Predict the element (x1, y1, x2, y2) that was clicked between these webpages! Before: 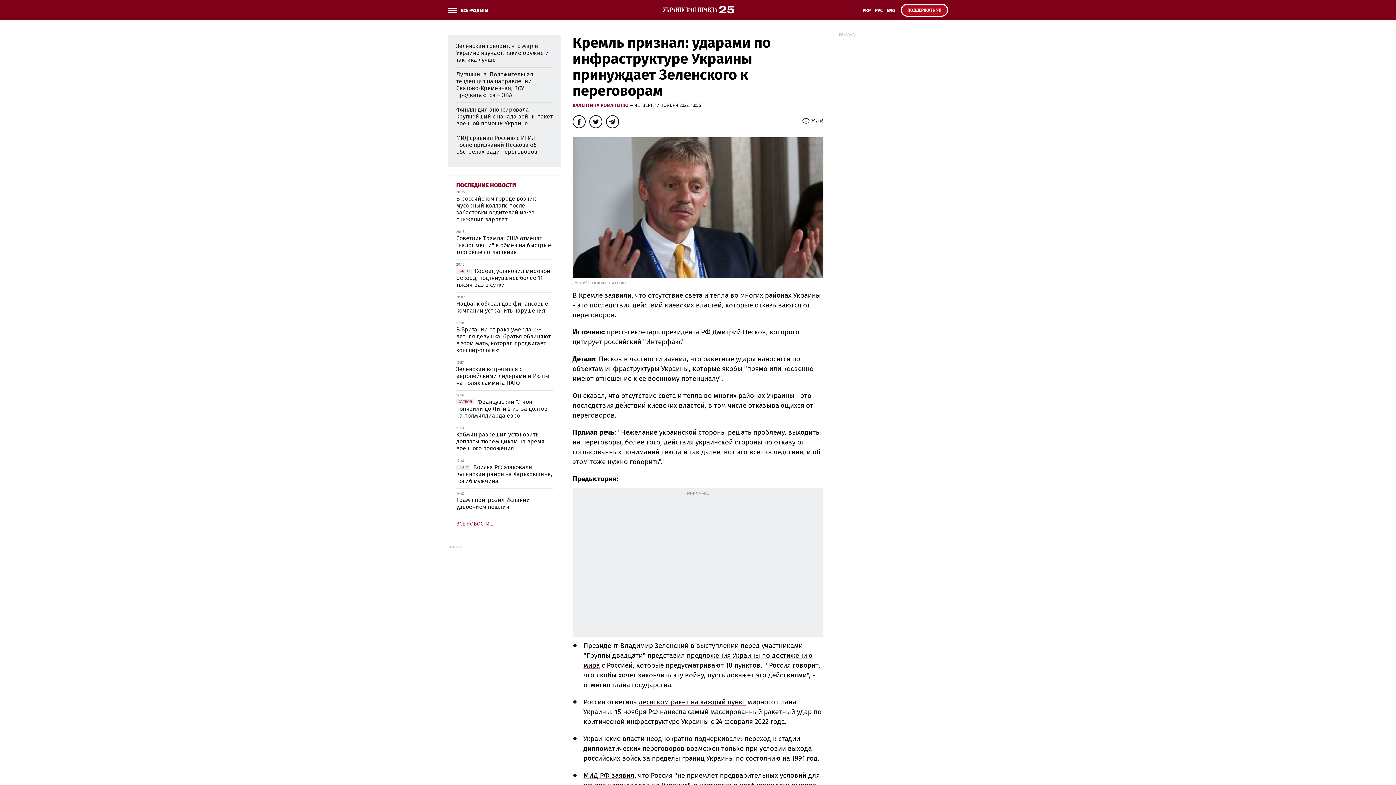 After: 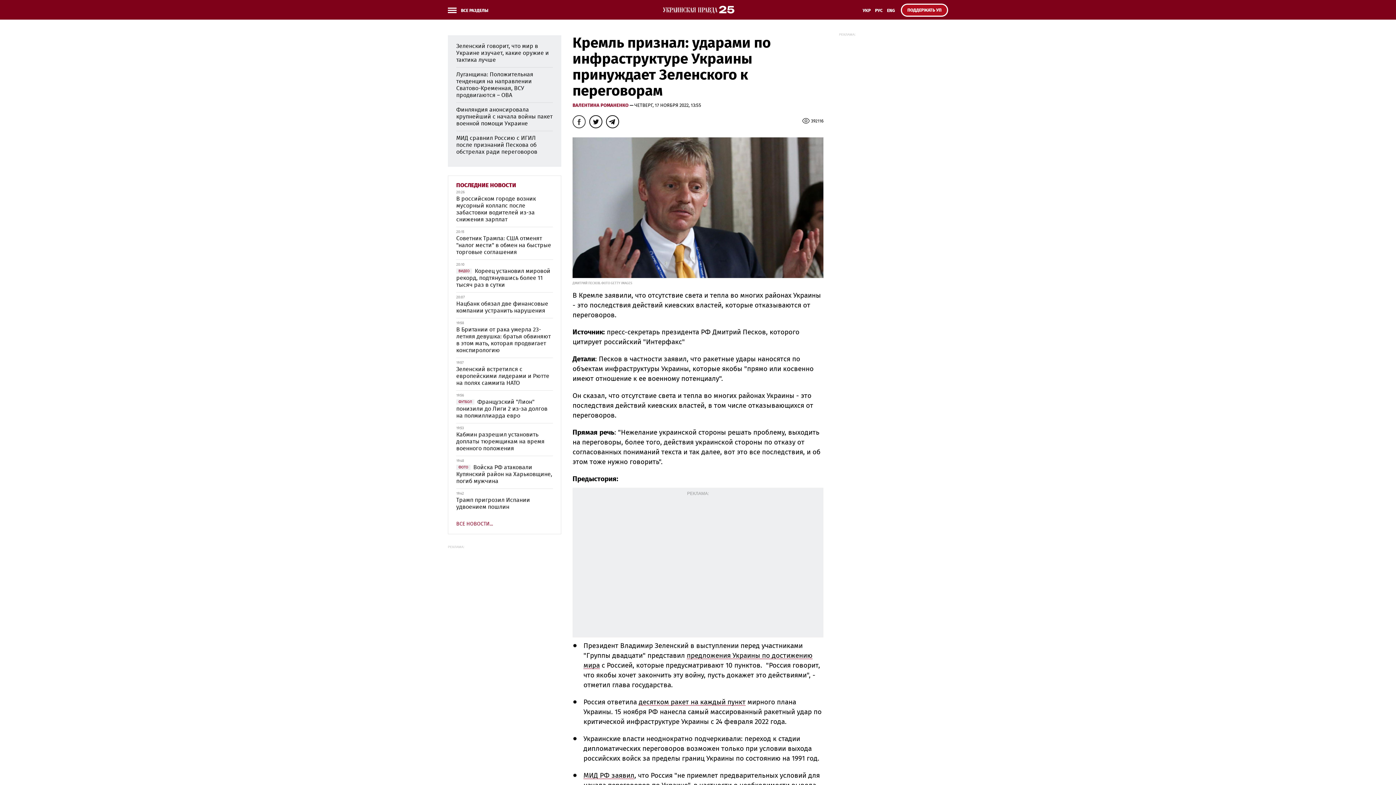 Action: bbox: (572, 115, 585, 128)